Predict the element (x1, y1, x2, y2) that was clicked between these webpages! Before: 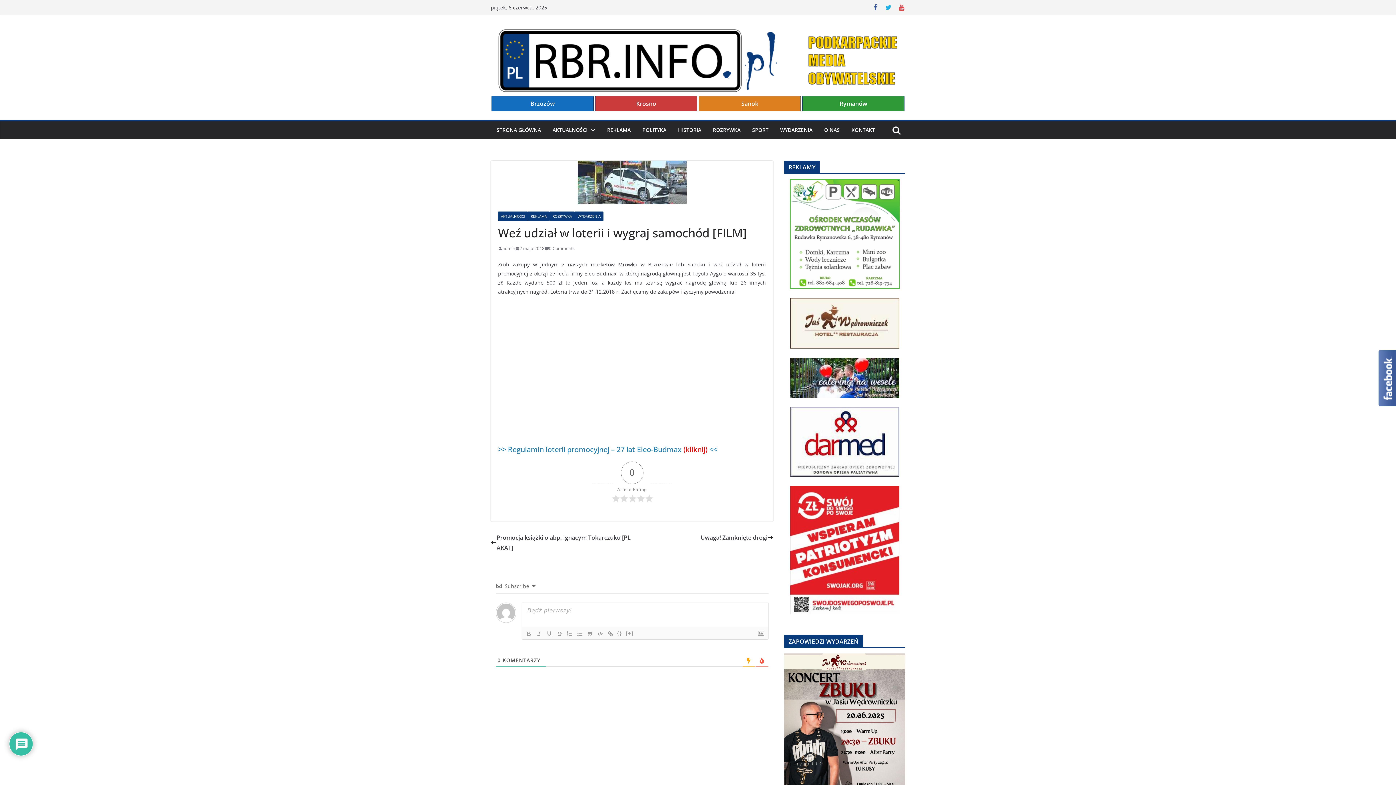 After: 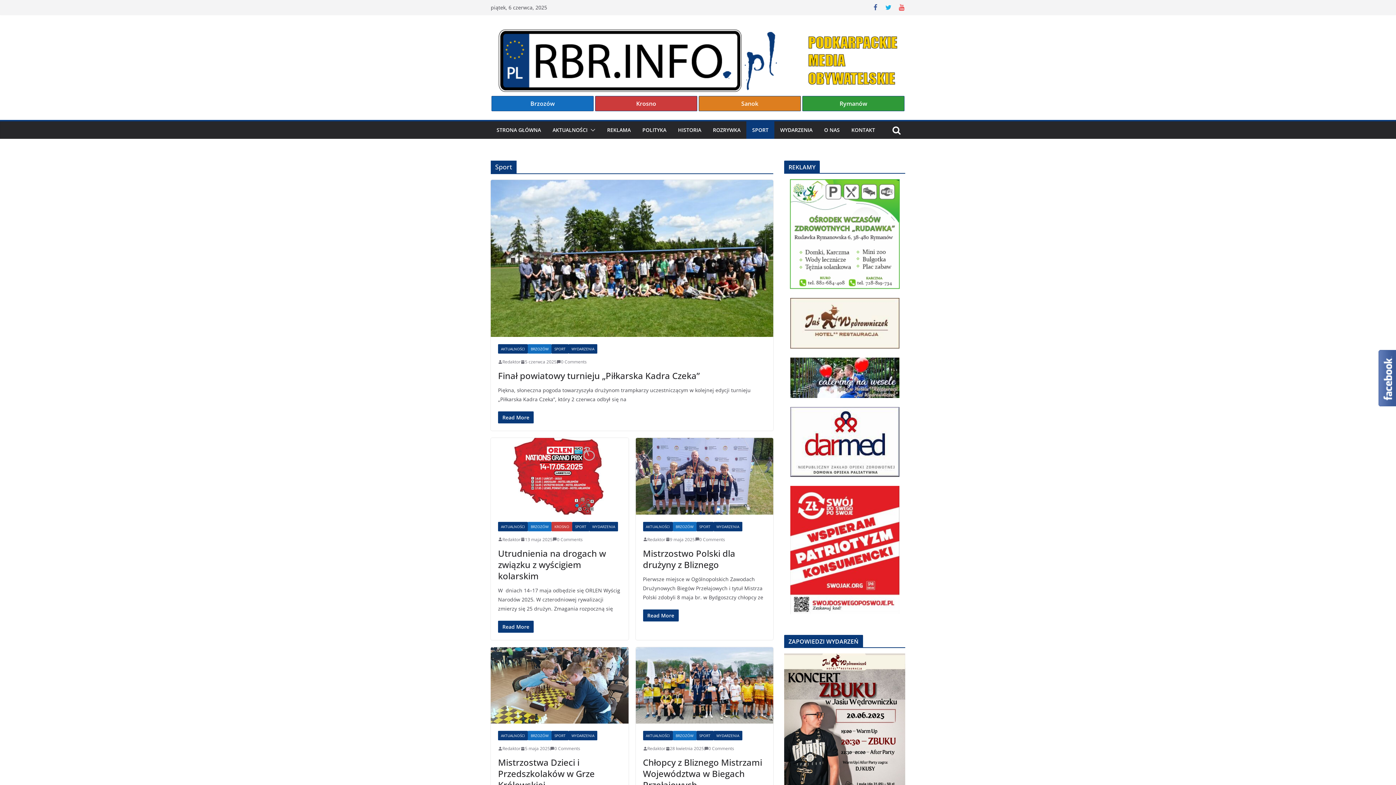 Action: bbox: (752, 125, 768, 135) label: SPORT